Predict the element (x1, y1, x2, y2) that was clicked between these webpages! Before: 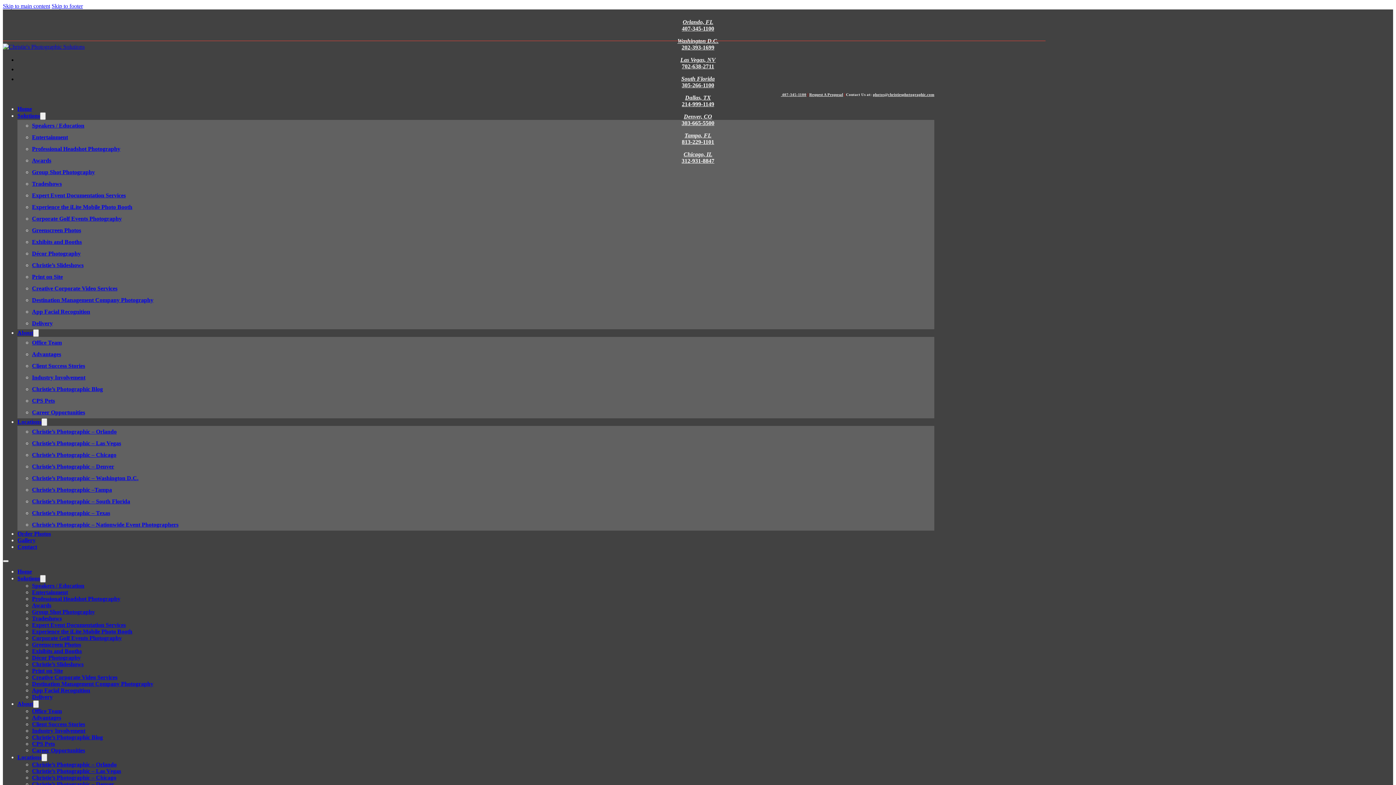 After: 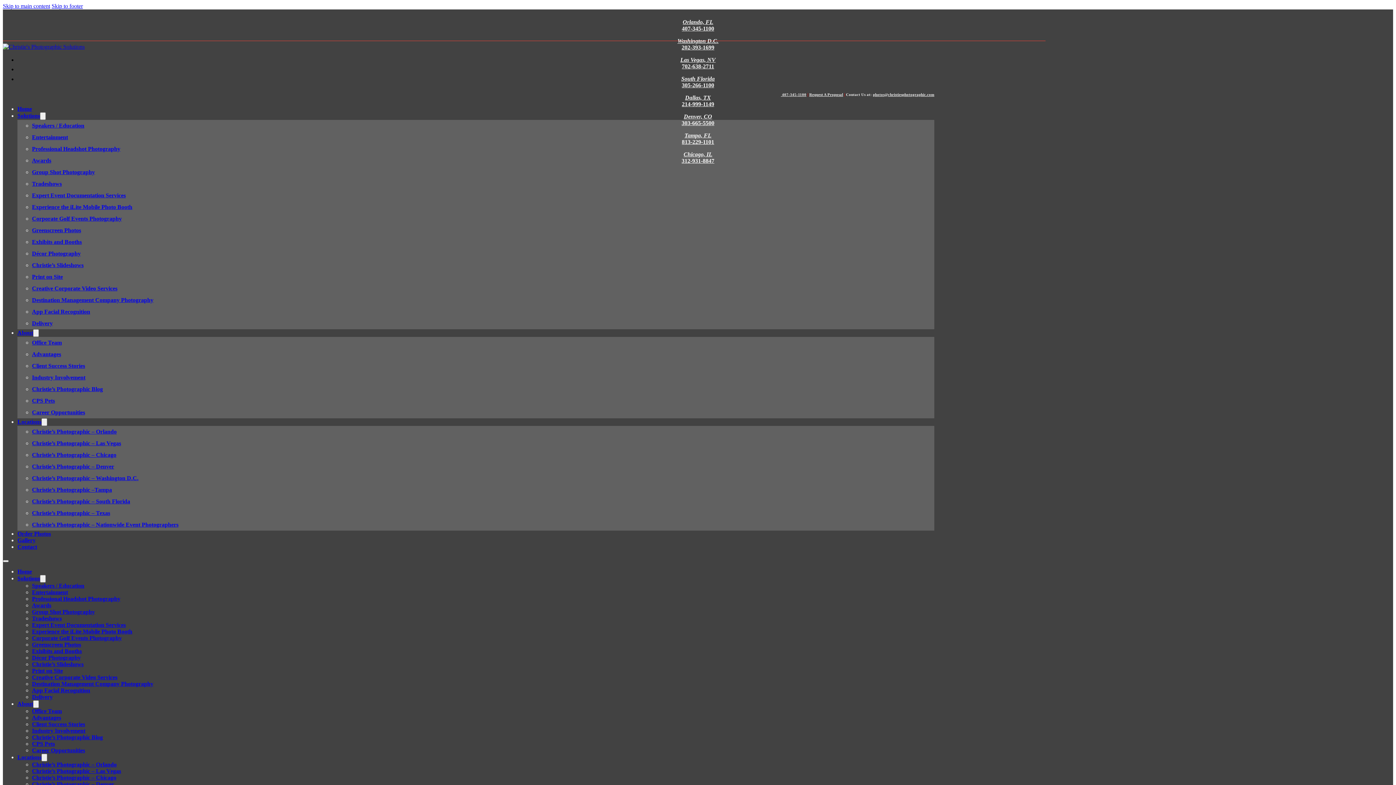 Action: bbox: (32, 180, 61, 186) label: Tradeshows